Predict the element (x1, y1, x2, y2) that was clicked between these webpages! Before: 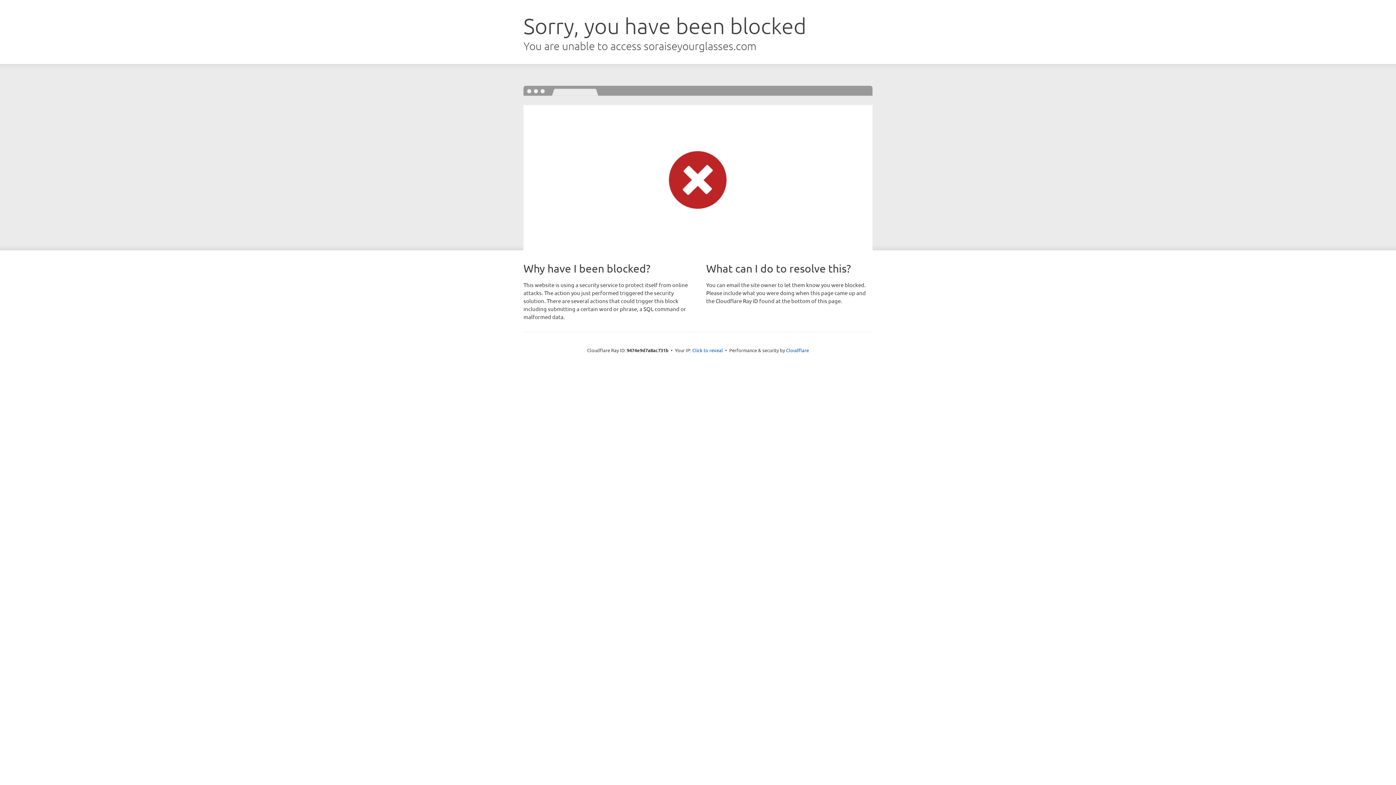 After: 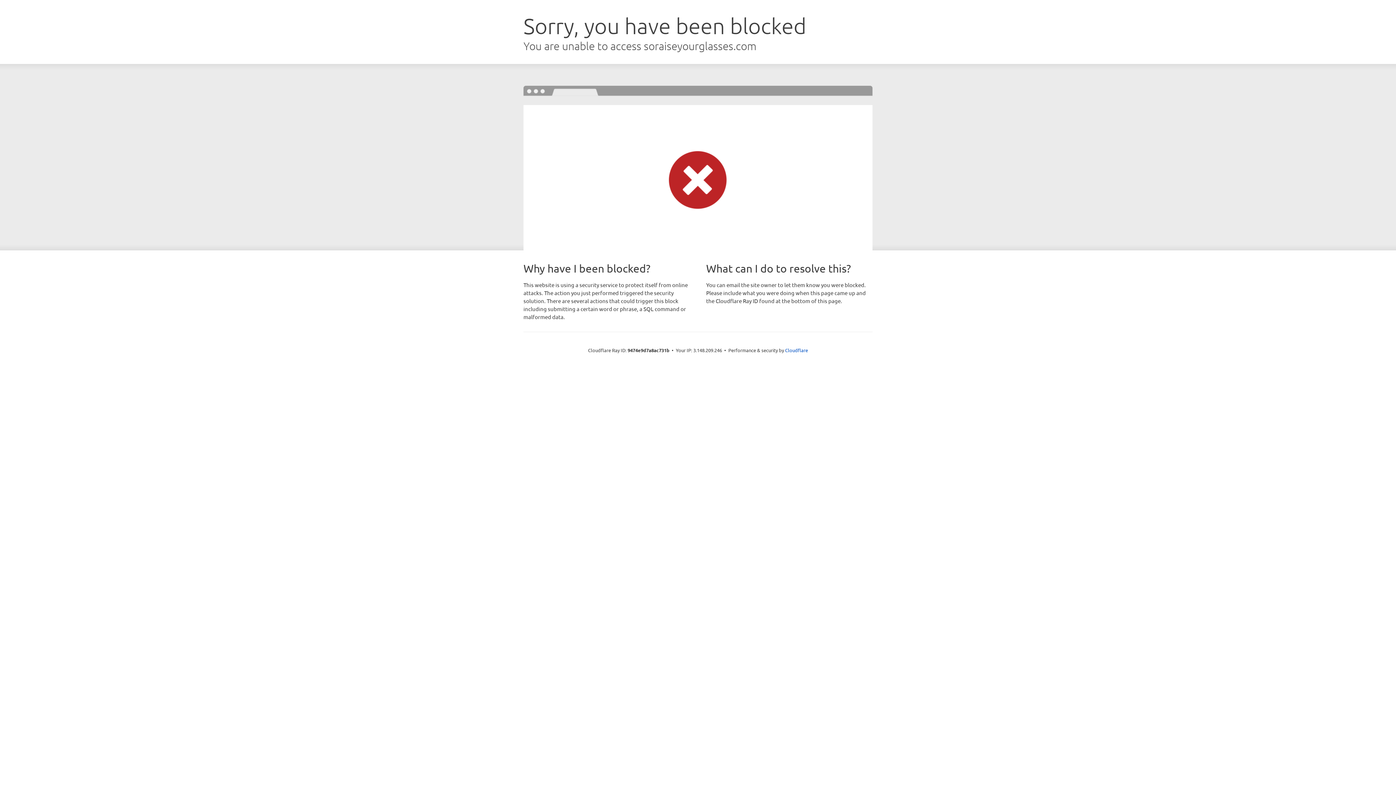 Action: bbox: (692, 346, 723, 353) label: Click to reveal